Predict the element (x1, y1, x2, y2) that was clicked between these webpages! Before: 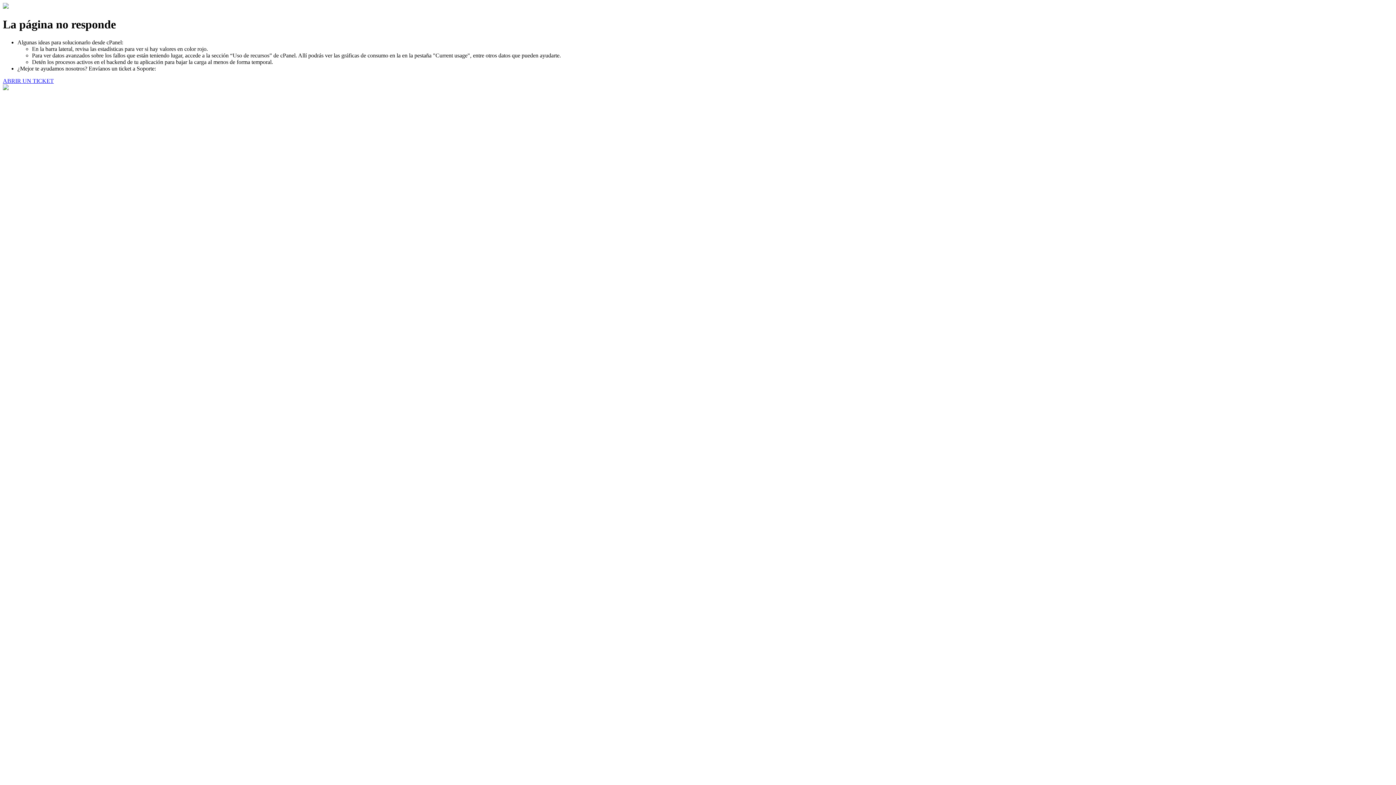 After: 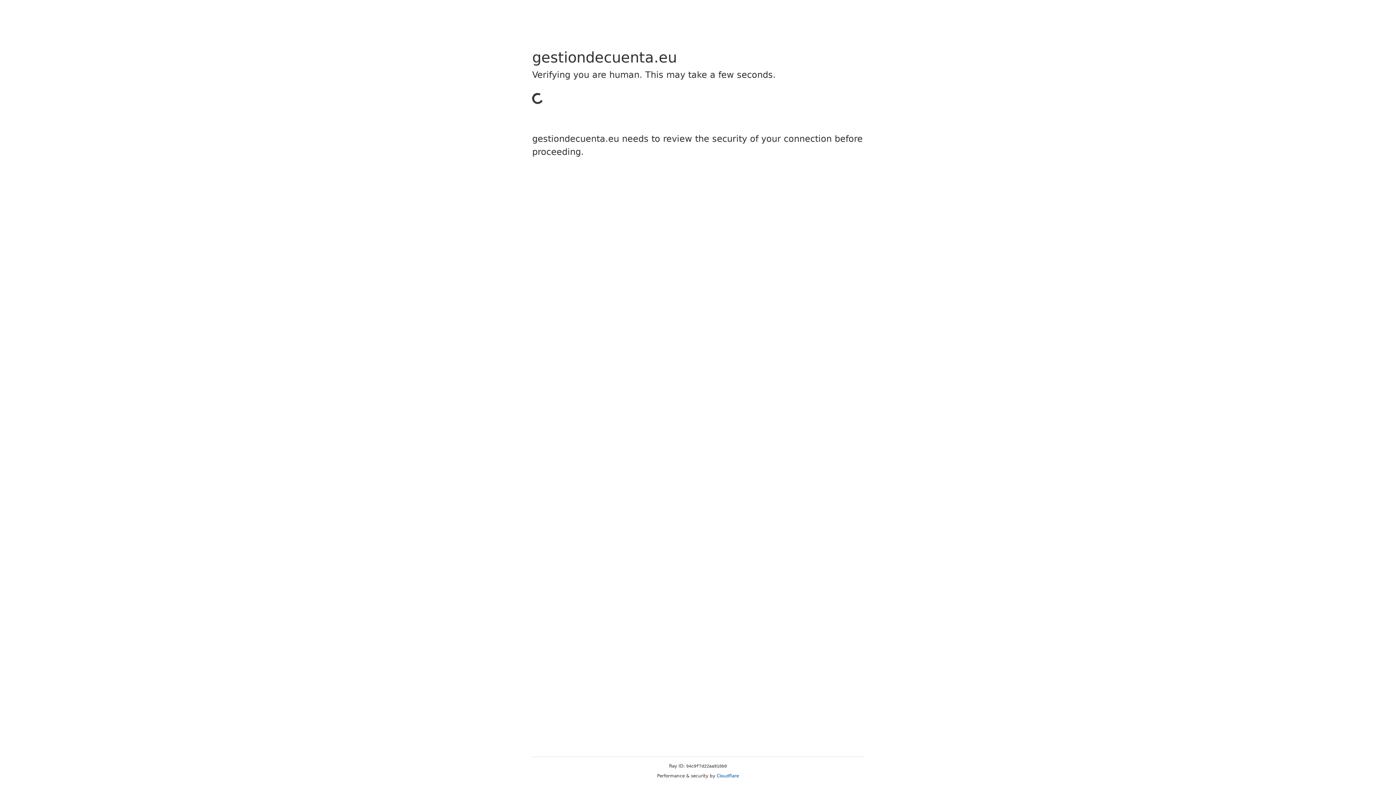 Action: bbox: (2, 77, 53, 83) label: ABRIR UN TICKET